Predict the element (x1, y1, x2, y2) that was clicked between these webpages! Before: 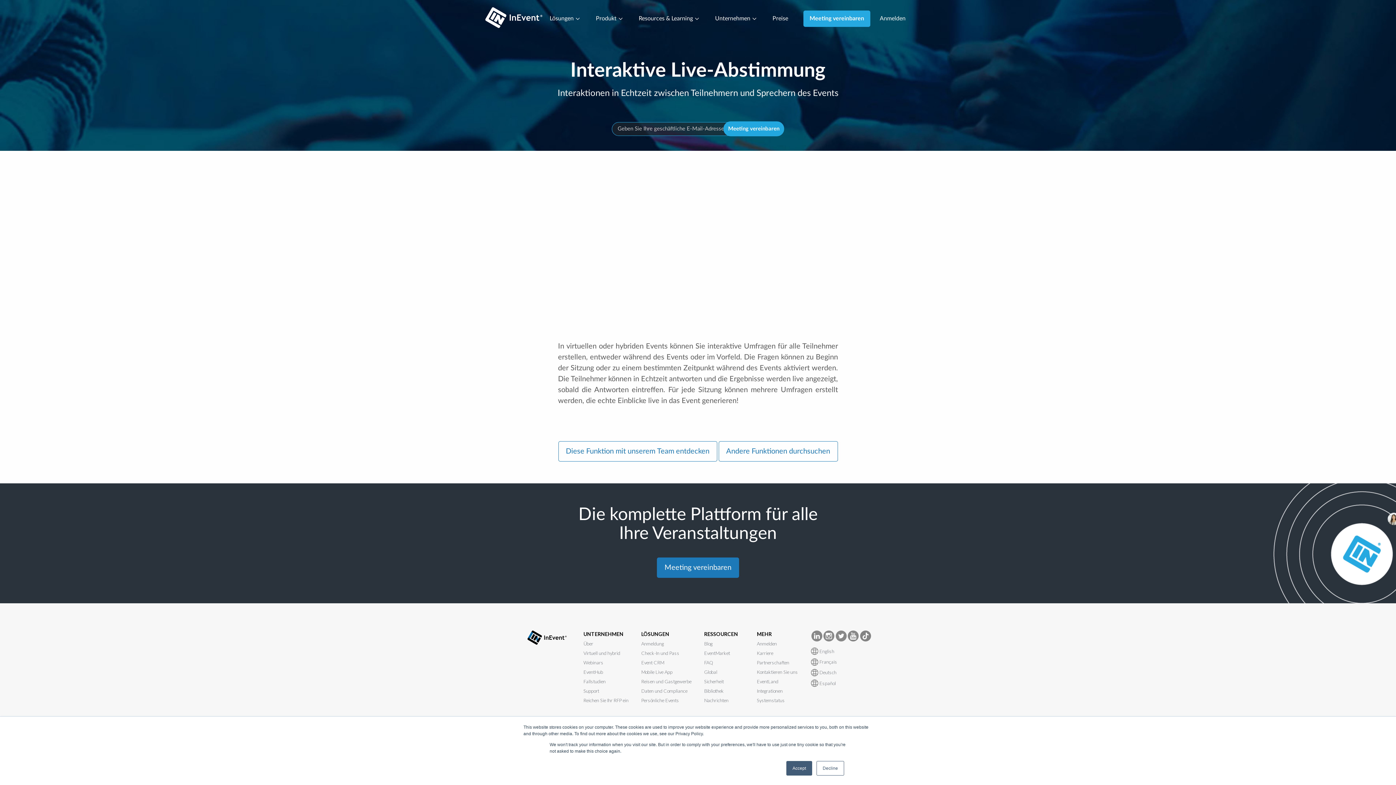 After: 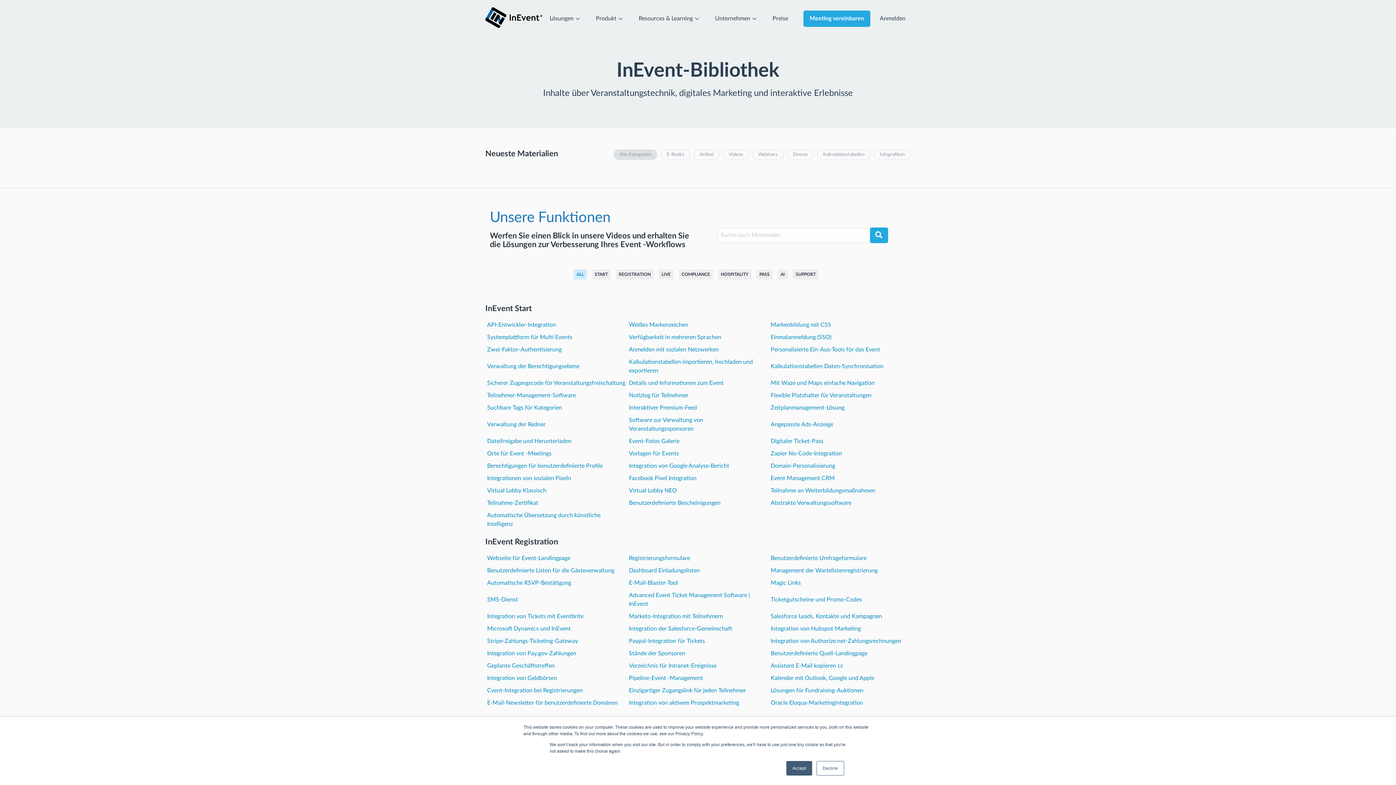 Action: bbox: (718, 441, 838, 461) label: Andere Funktionen durchsuchen